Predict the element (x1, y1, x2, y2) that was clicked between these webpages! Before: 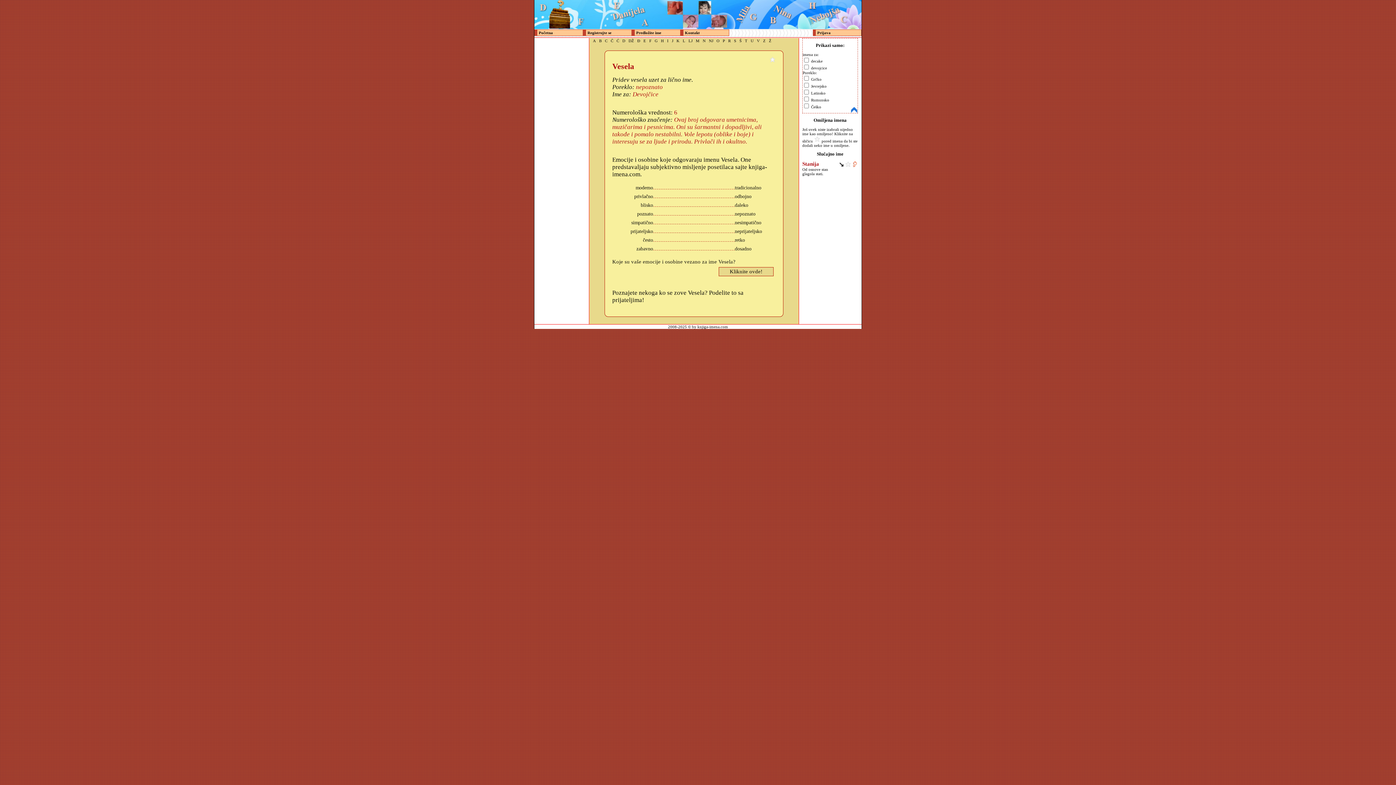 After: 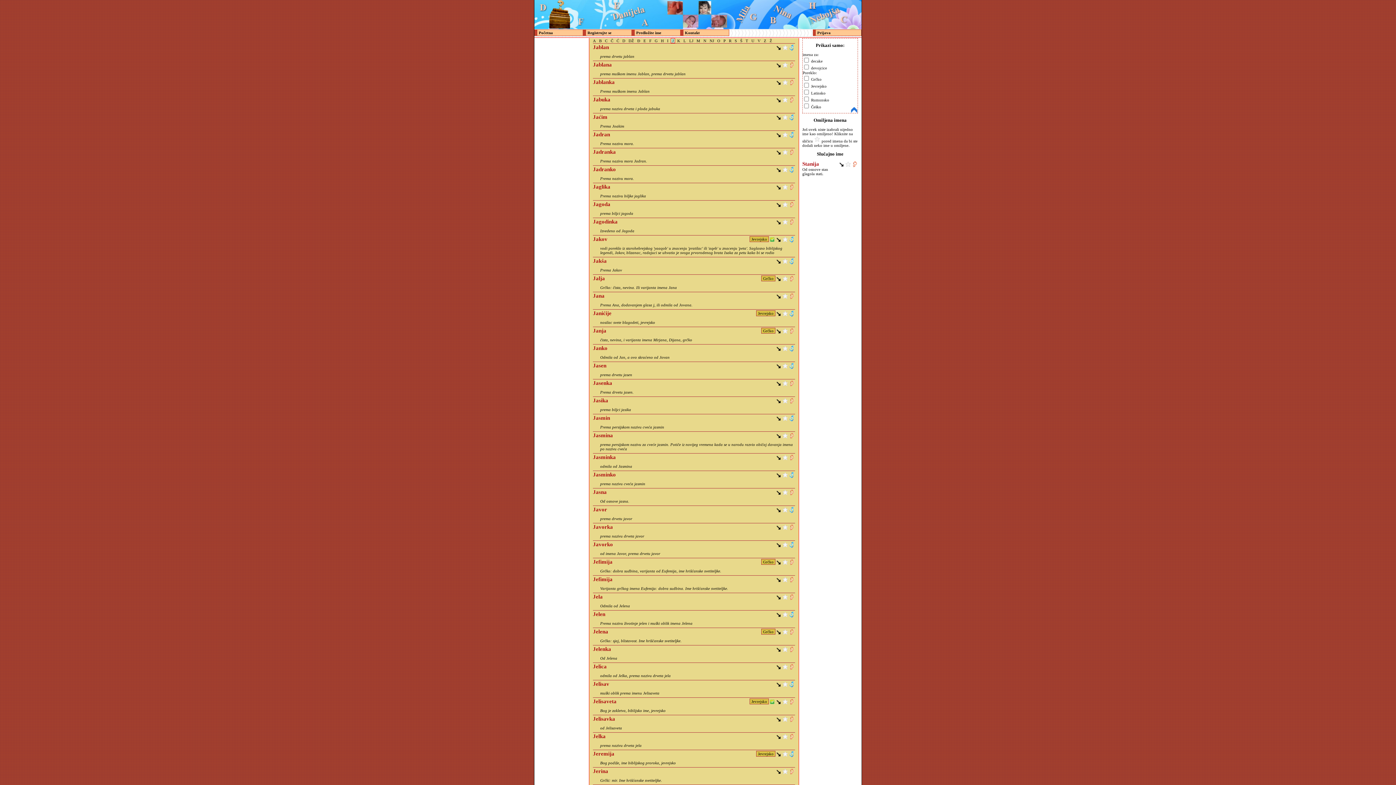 Action: label: J bbox: (670, 38, 674, 42)